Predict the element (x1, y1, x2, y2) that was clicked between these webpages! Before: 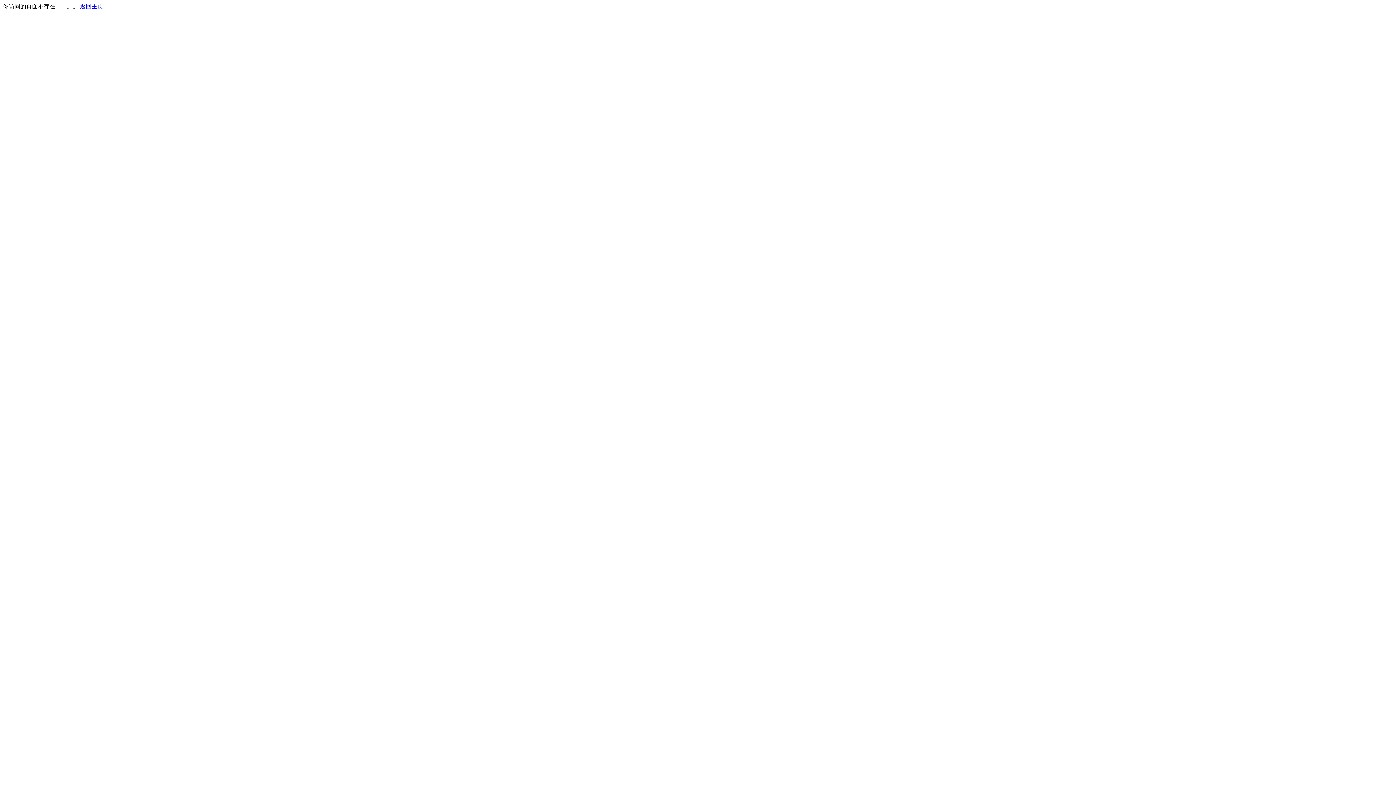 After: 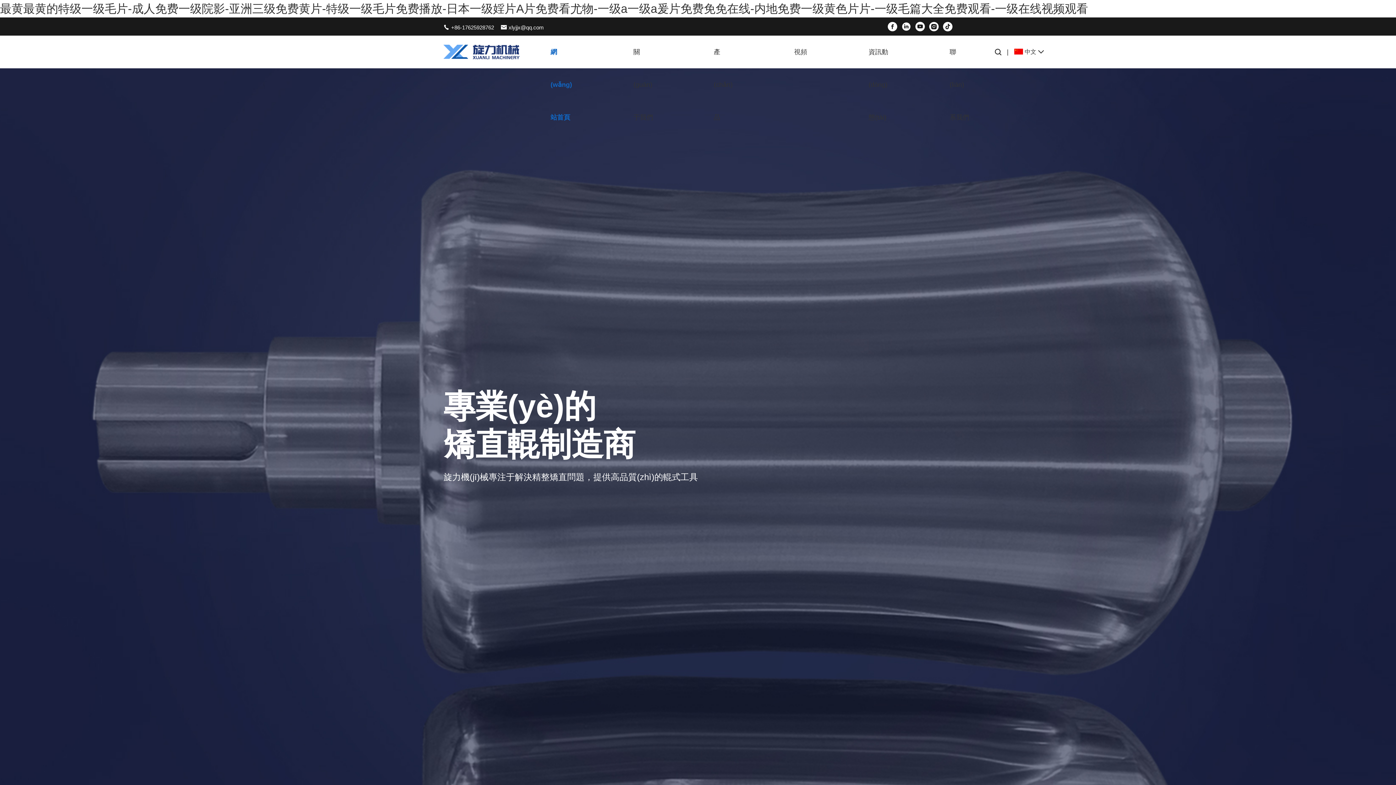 Action: label: 返回主页 bbox: (80, 3, 103, 9)